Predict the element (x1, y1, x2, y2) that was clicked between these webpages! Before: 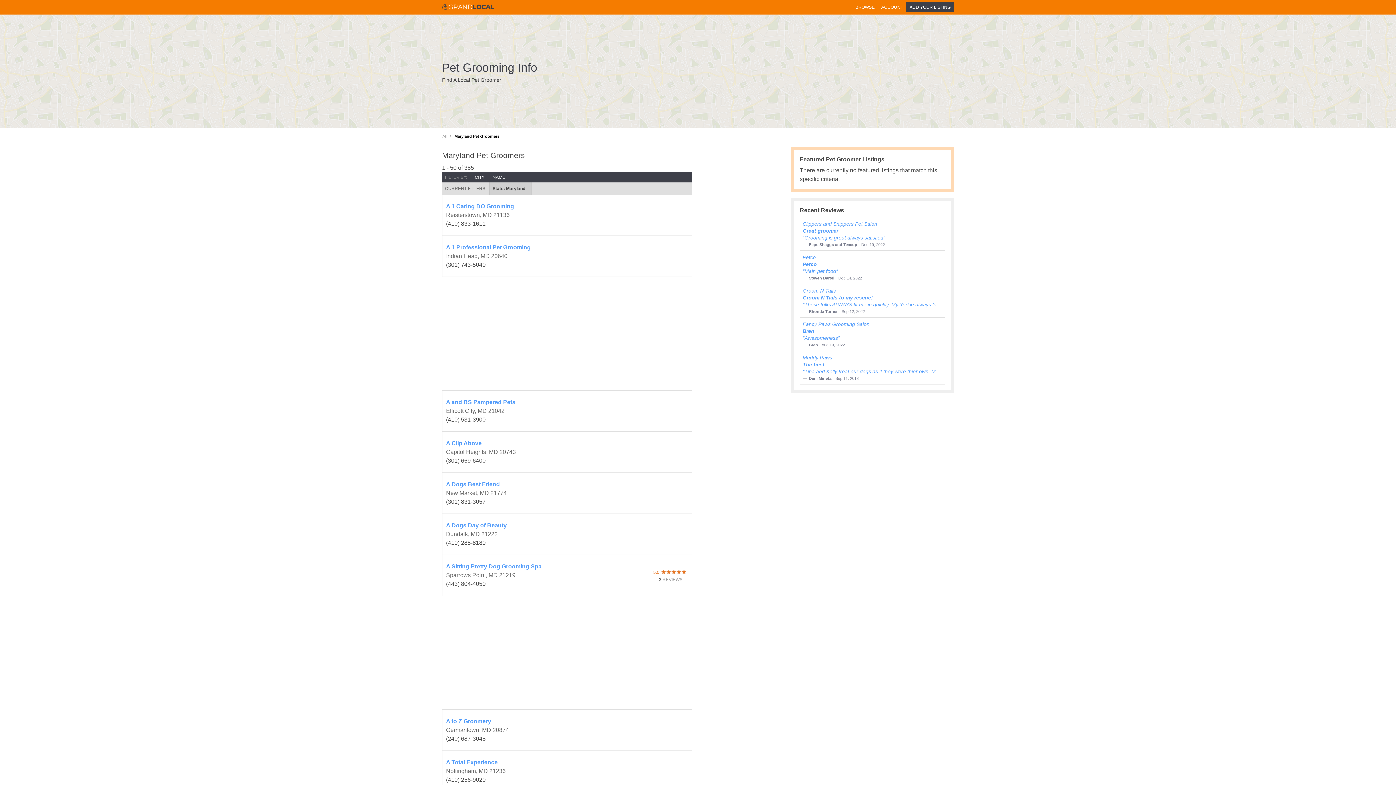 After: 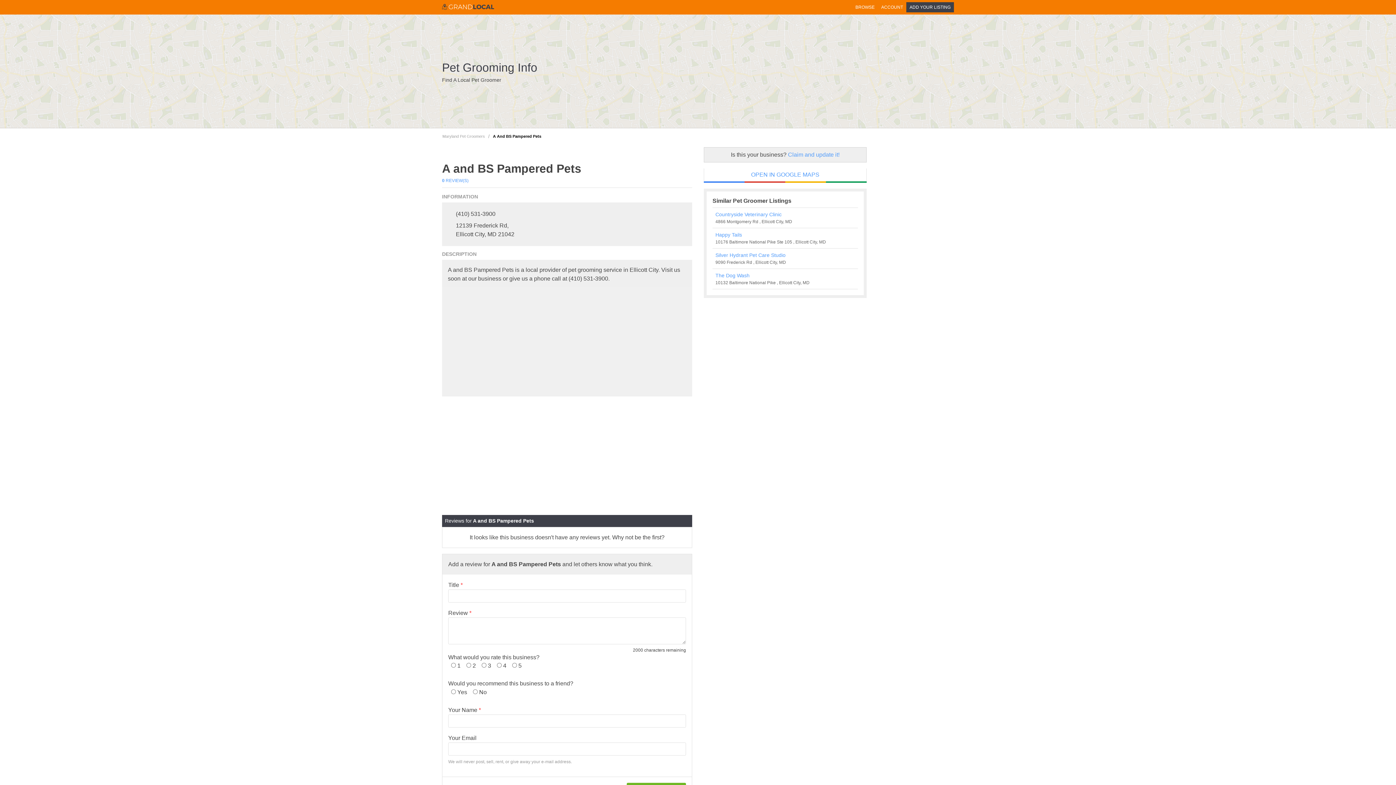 Action: bbox: (446, 398, 688, 406) label: A and BS Pampered Pets